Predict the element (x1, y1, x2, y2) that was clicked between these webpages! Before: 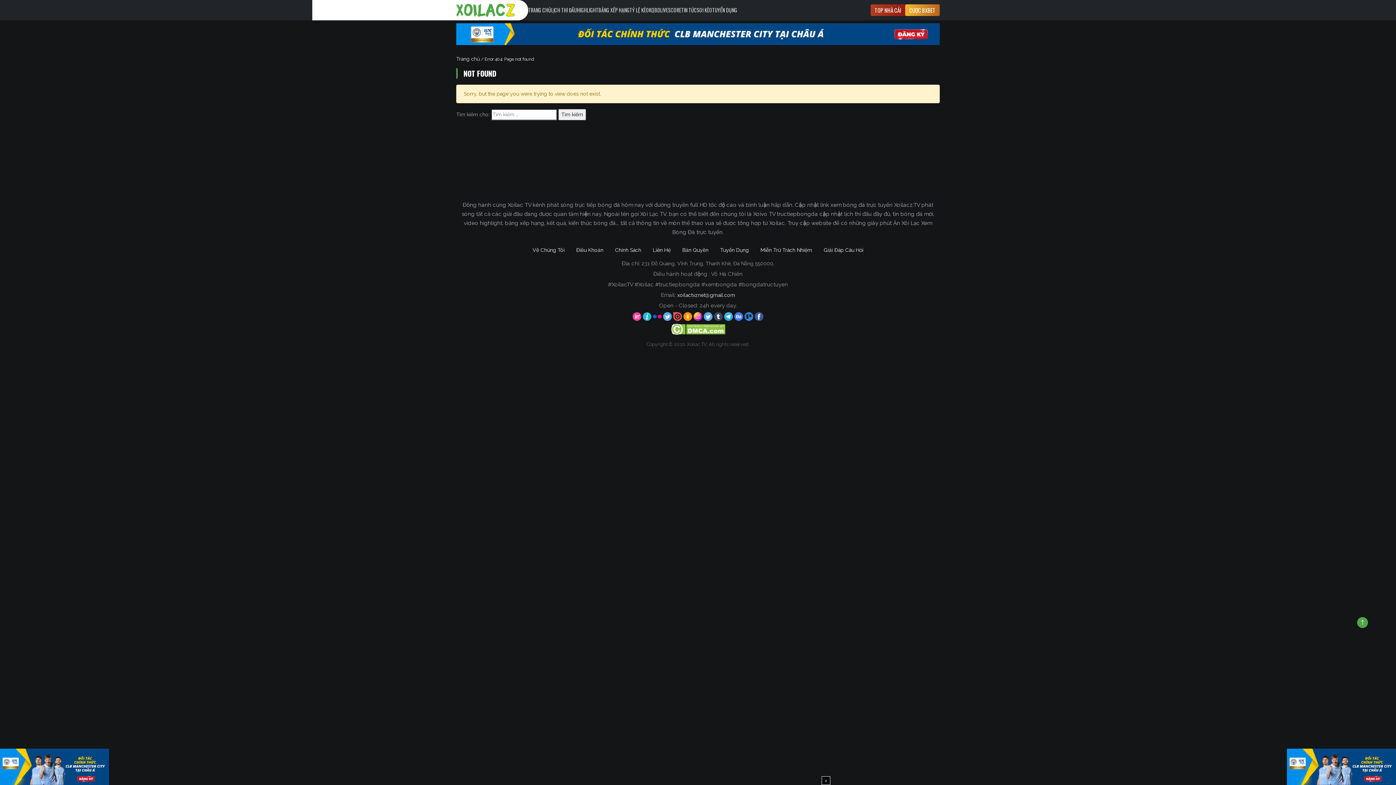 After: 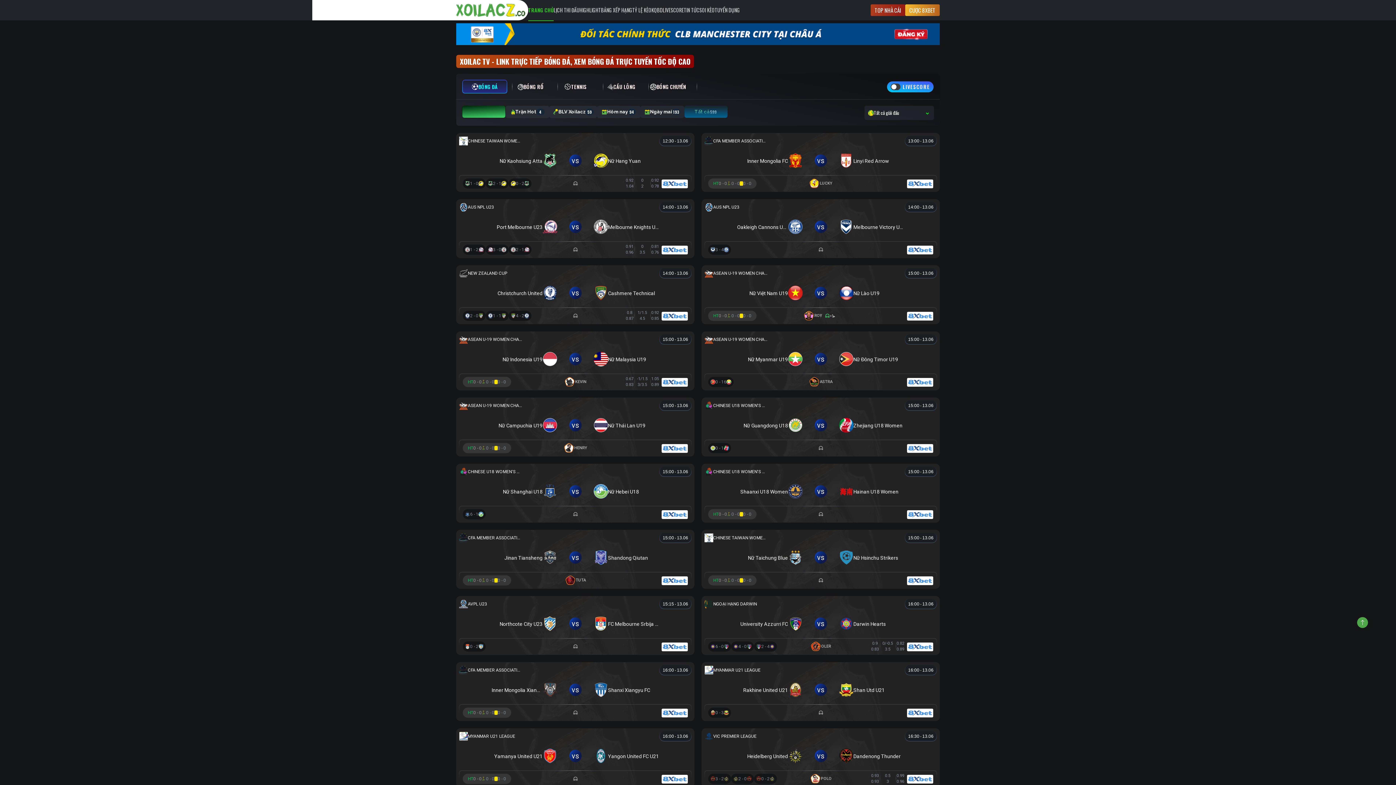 Action: bbox: (456, 0, 528, 20)